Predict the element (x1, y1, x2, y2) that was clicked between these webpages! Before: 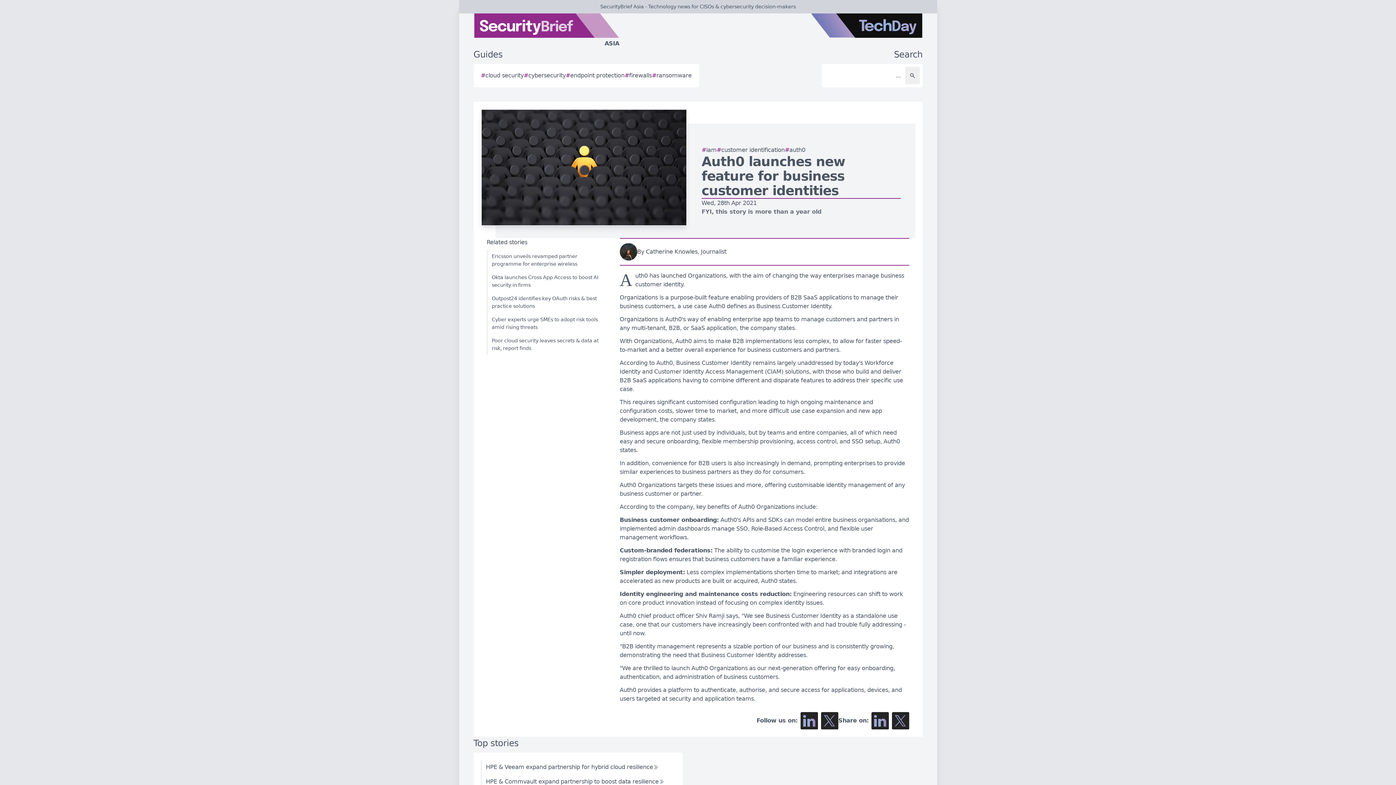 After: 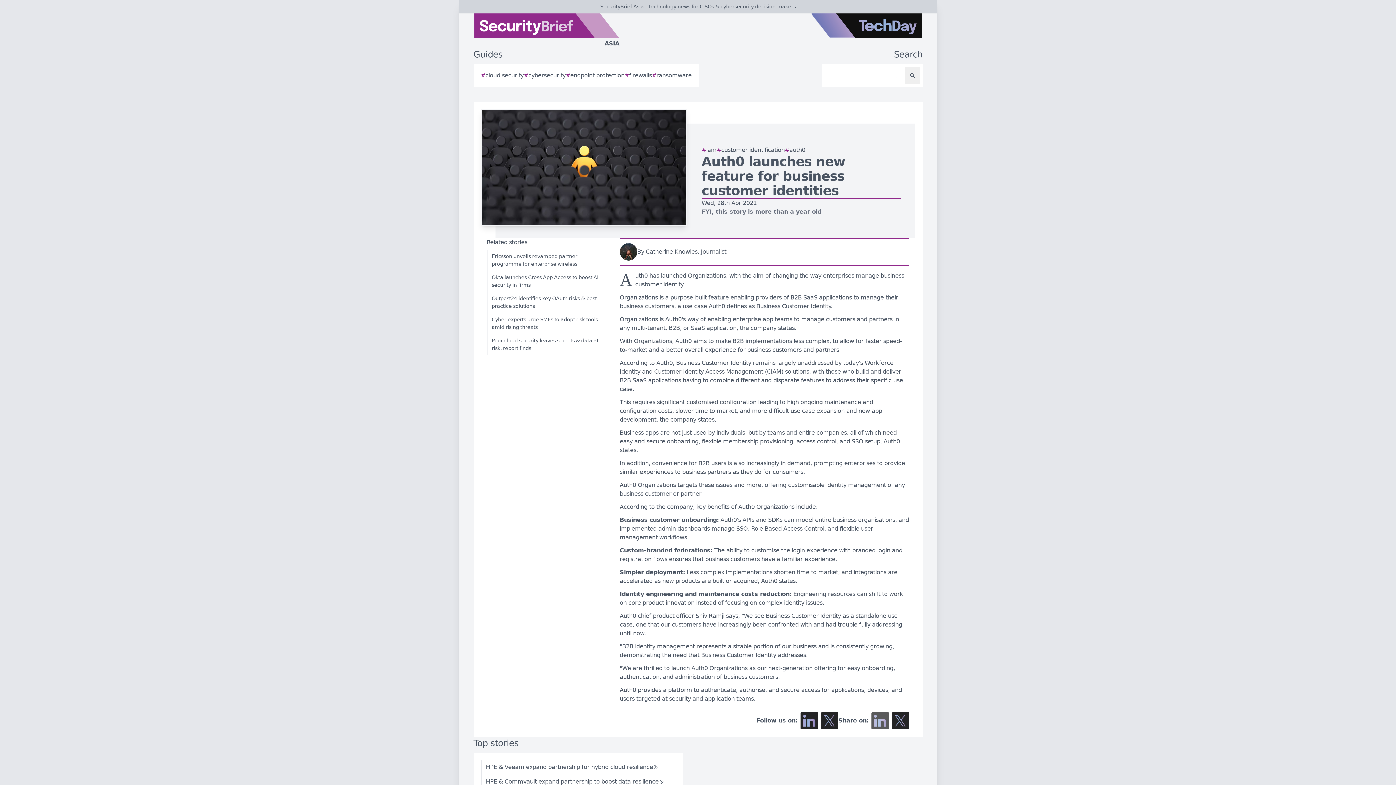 Action: label: Share on LinkedIn bbox: (871, 712, 889, 729)